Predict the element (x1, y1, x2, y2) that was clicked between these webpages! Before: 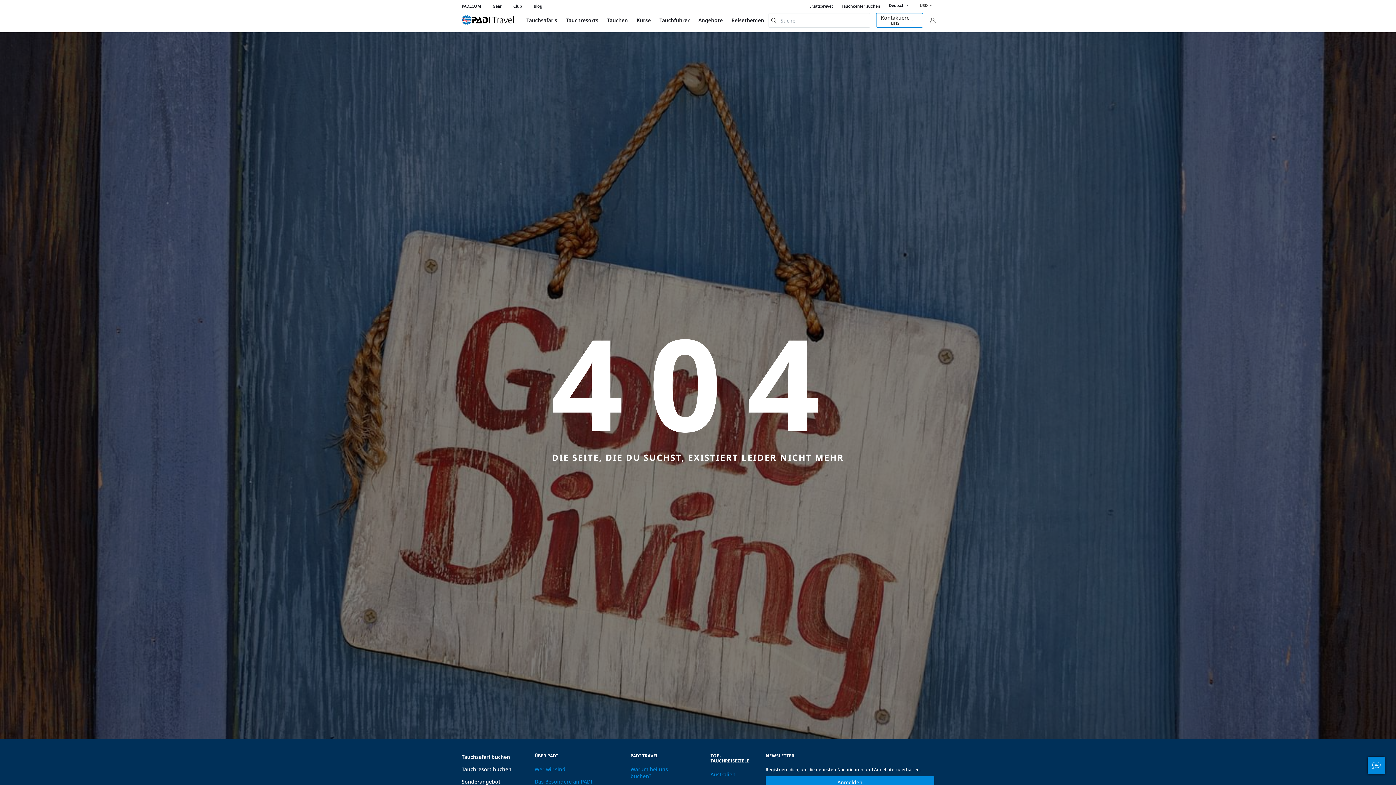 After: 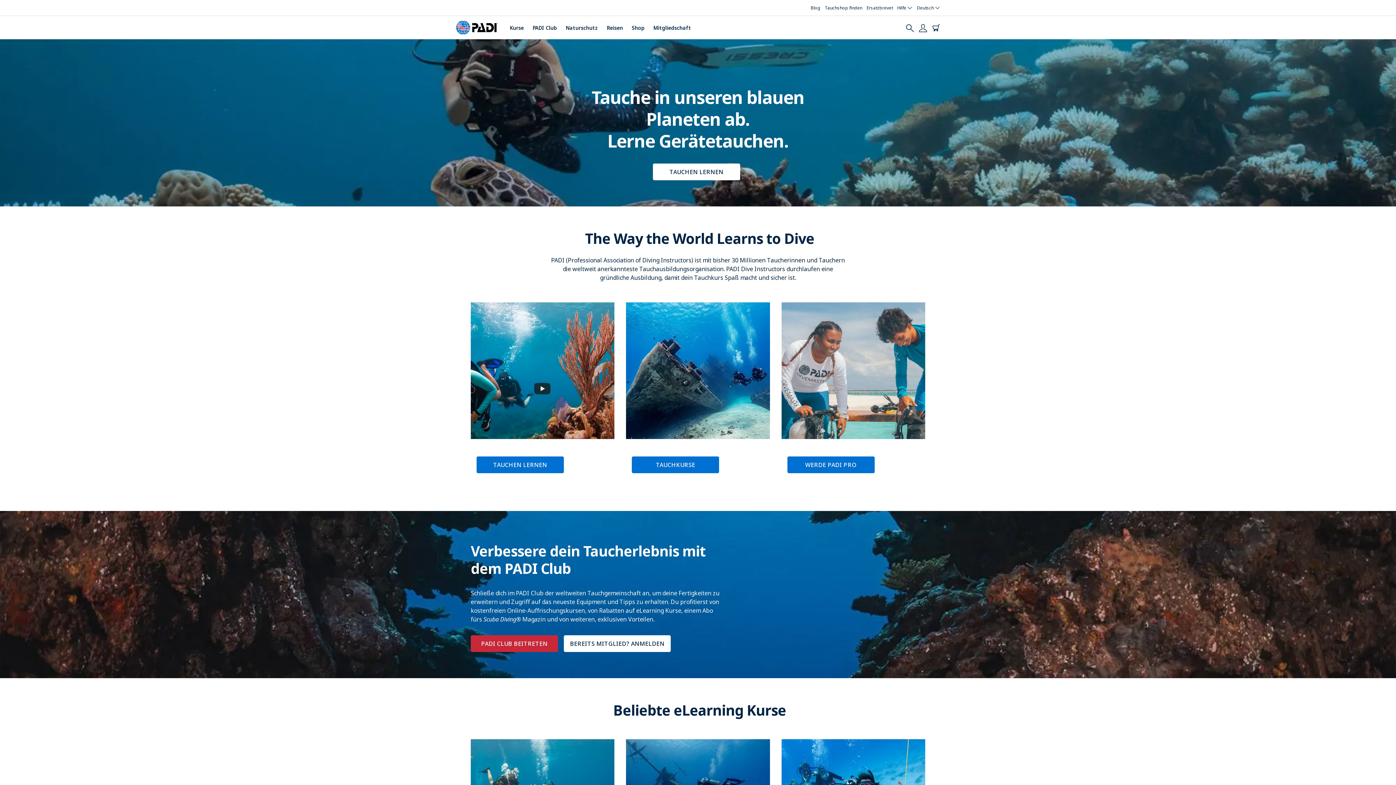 Action: bbox: (461, 15, 515, 29)